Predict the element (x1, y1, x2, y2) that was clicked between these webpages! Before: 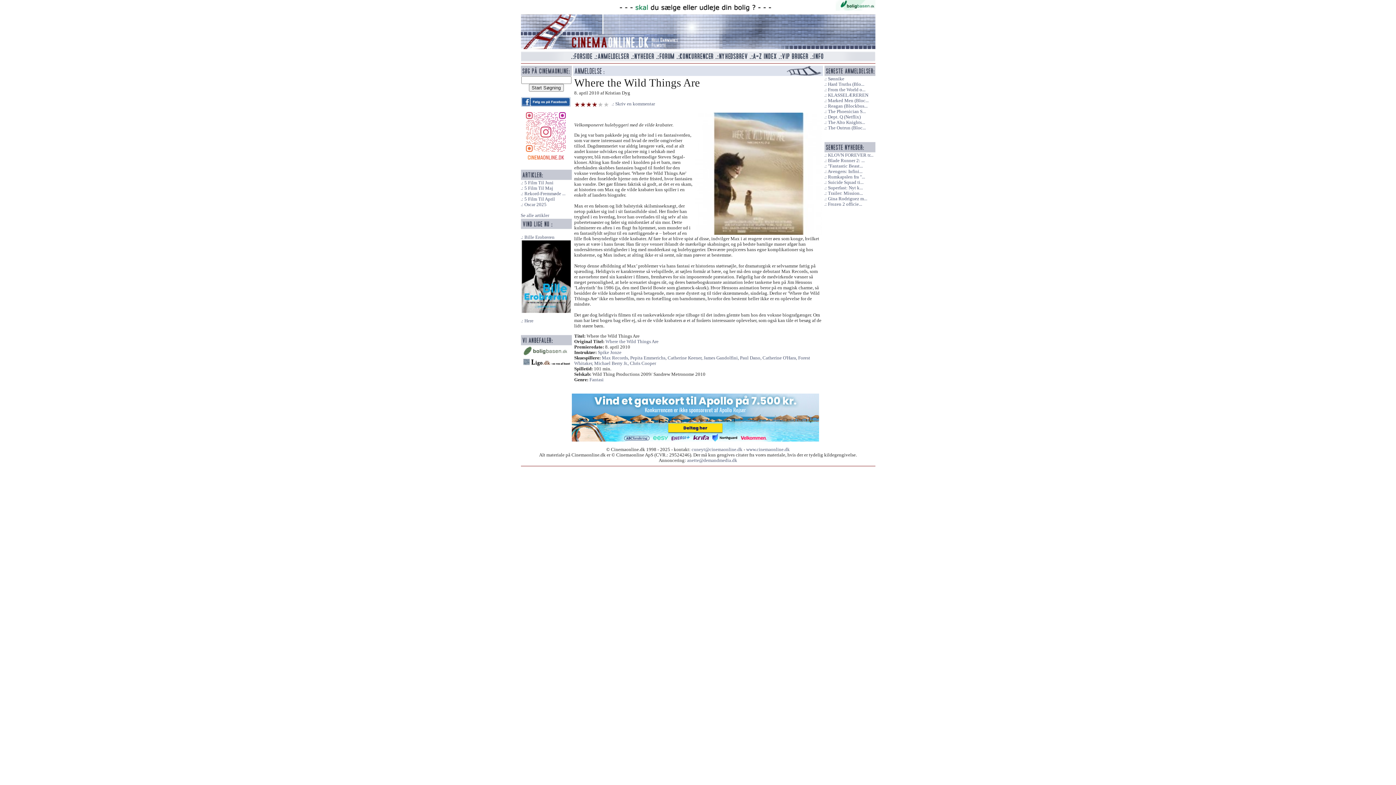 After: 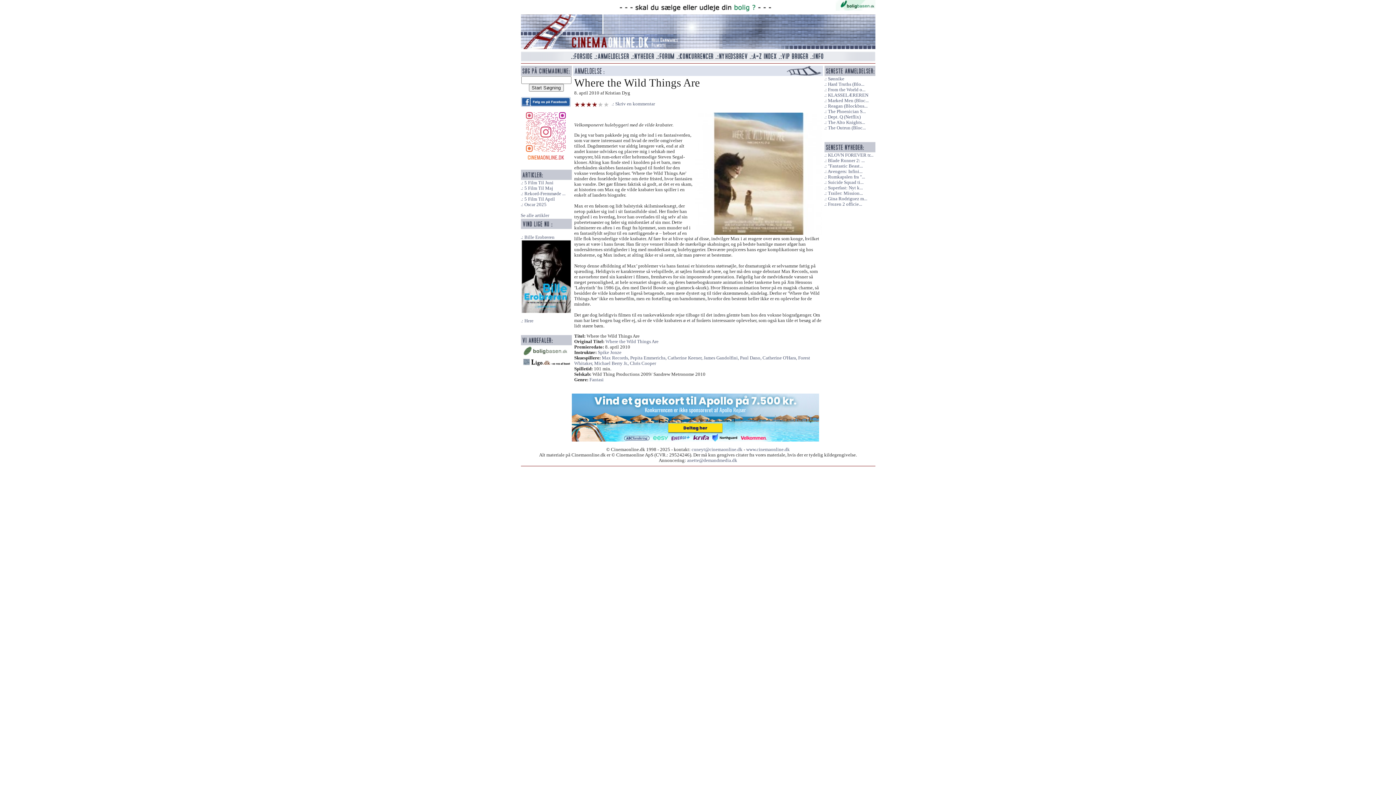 Action: bbox: (520, 4, 875, 9)